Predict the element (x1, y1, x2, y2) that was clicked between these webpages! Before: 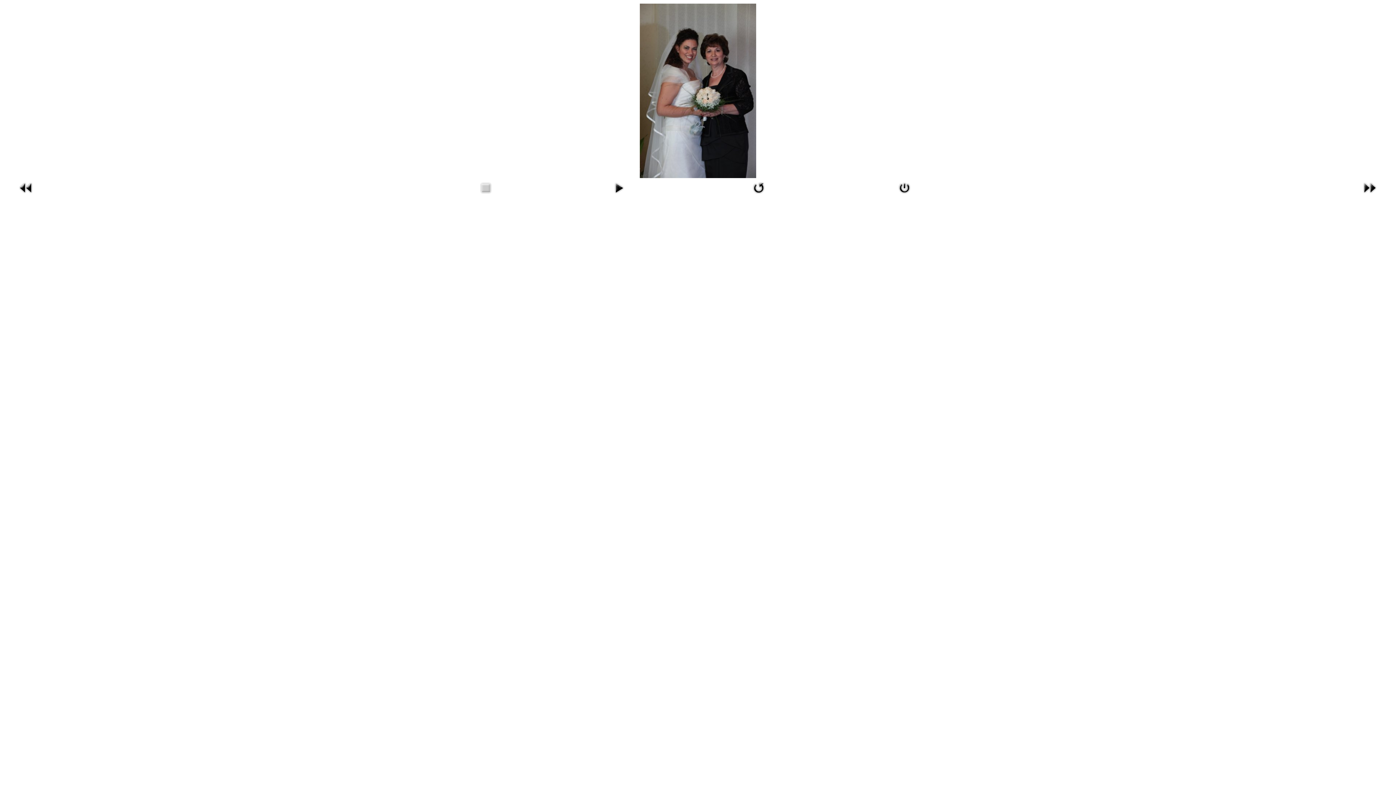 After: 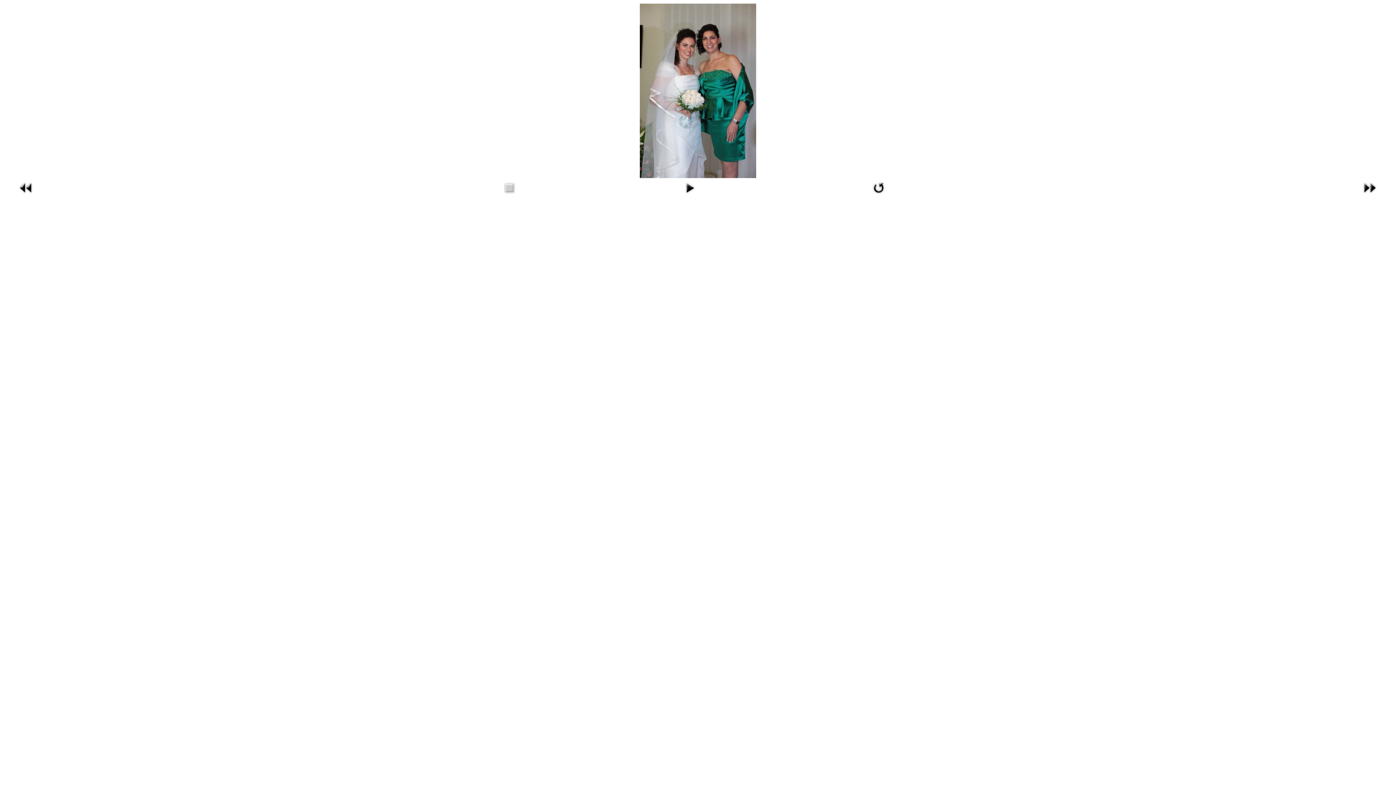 Action: bbox: (1361, 192, 1378, 197)